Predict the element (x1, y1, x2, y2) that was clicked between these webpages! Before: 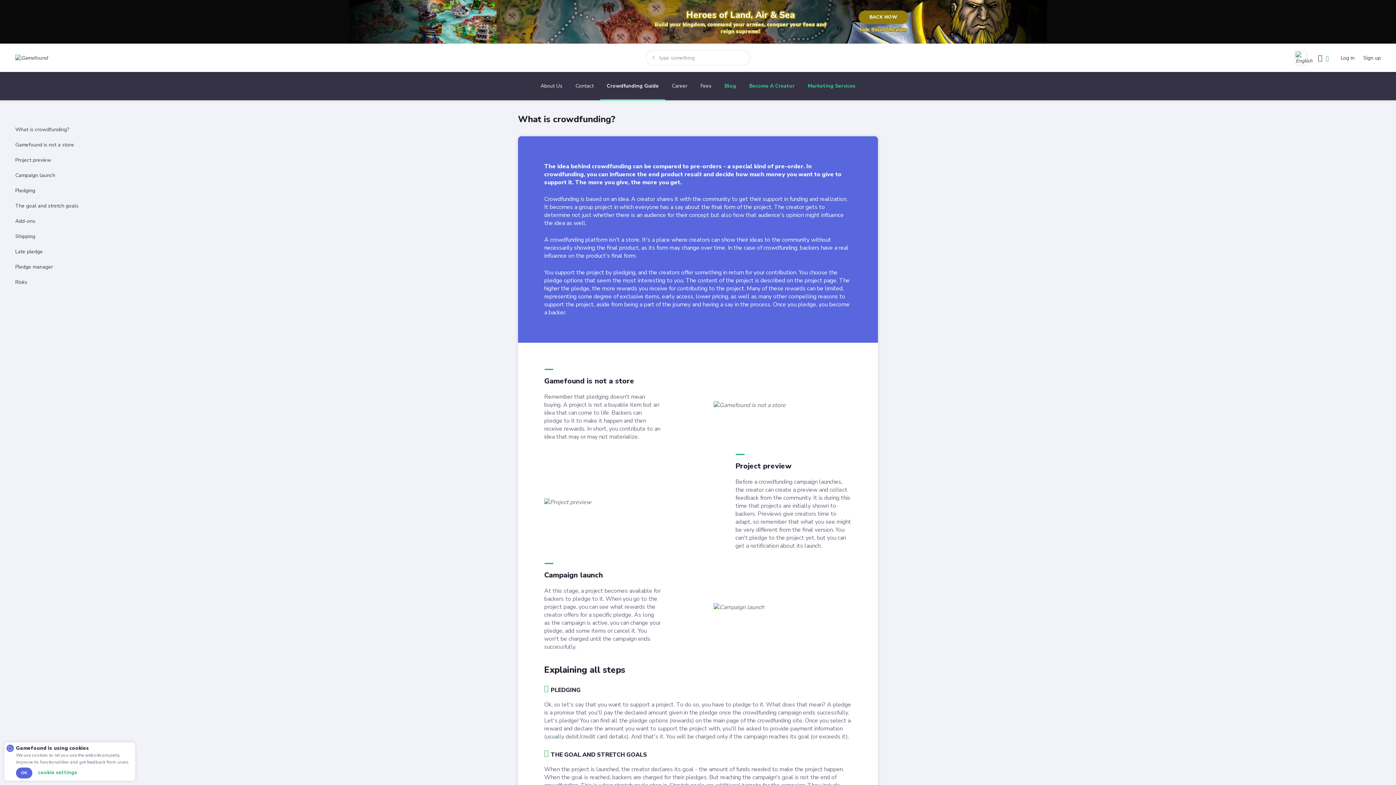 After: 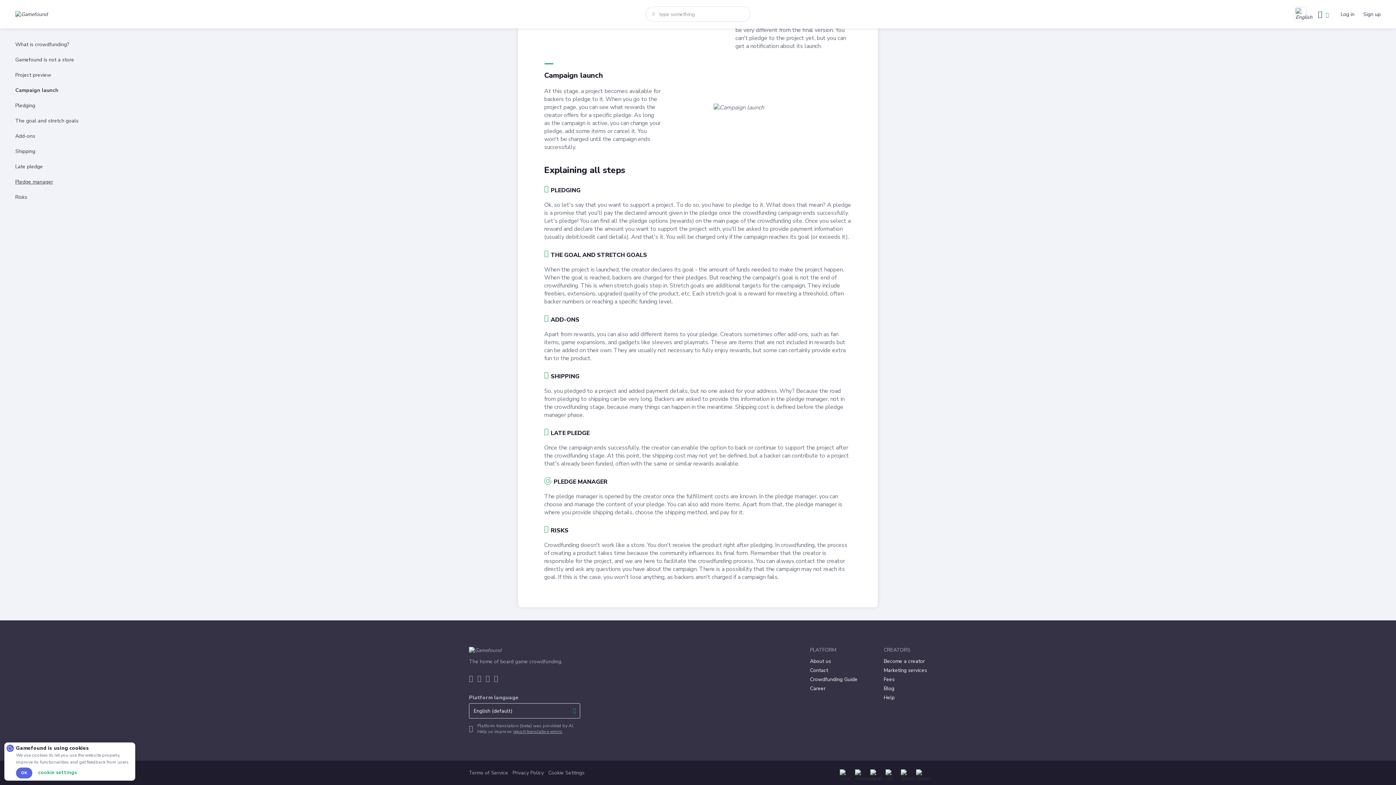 Action: bbox: (8, 168, 124, 183) label: Campaign launch